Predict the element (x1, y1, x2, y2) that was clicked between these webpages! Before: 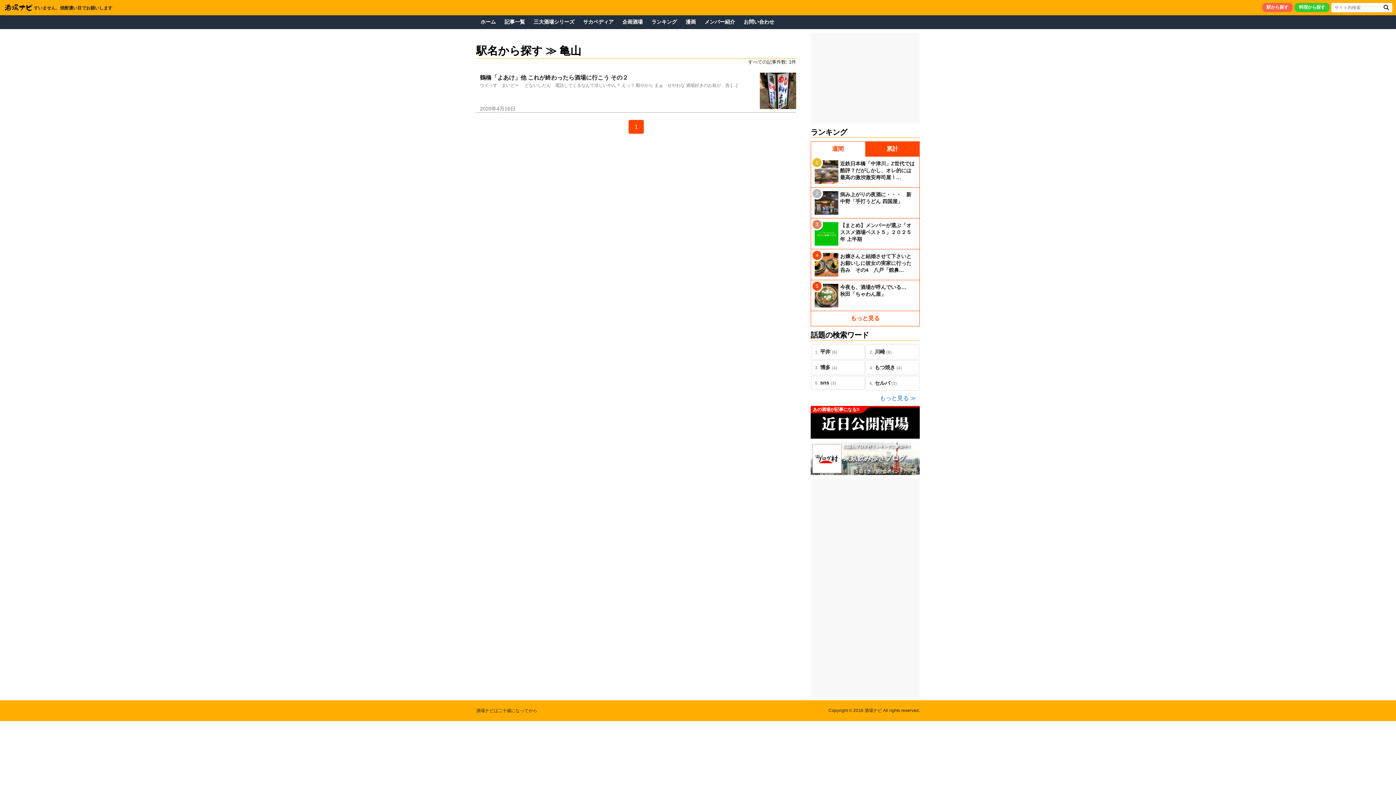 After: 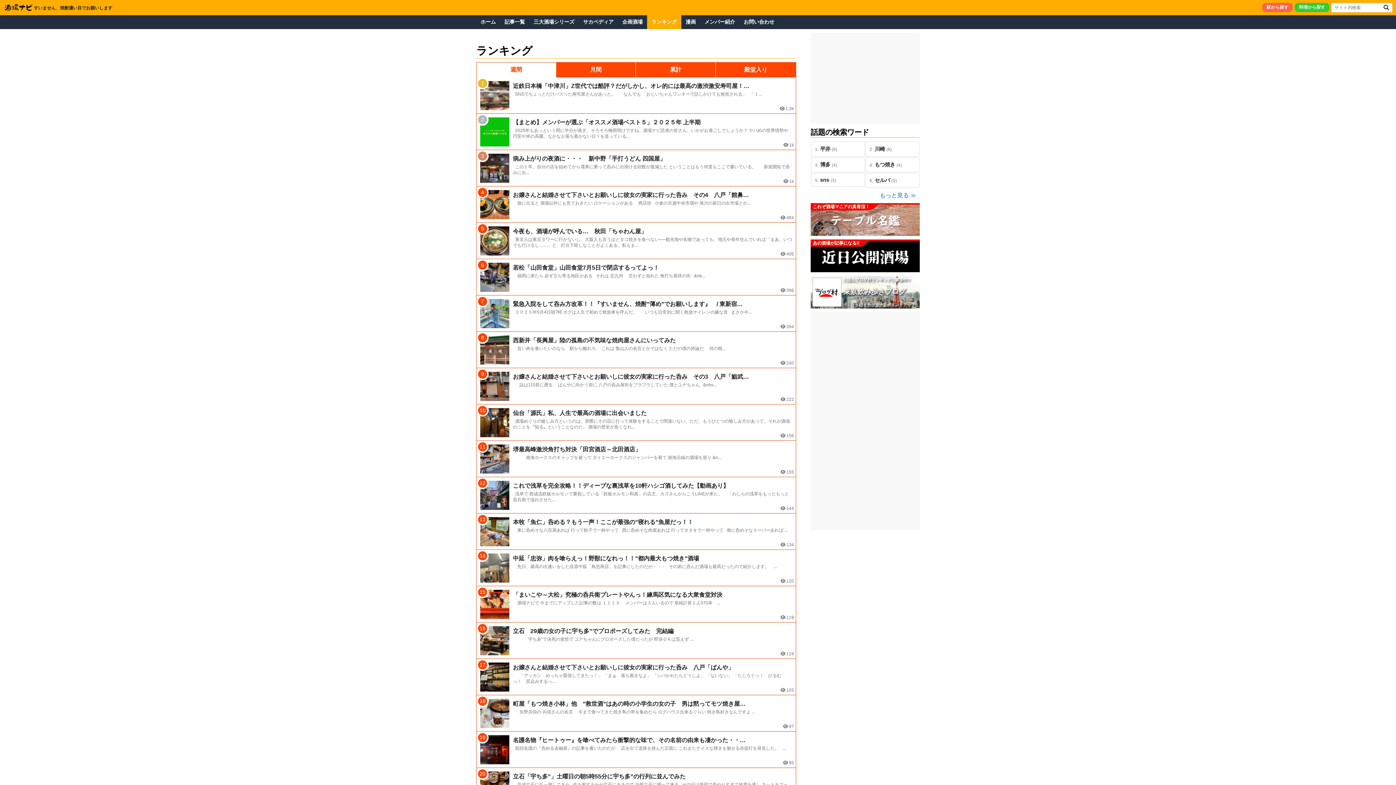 Action: label: ランキング bbox: (647, 15, 681, 29)